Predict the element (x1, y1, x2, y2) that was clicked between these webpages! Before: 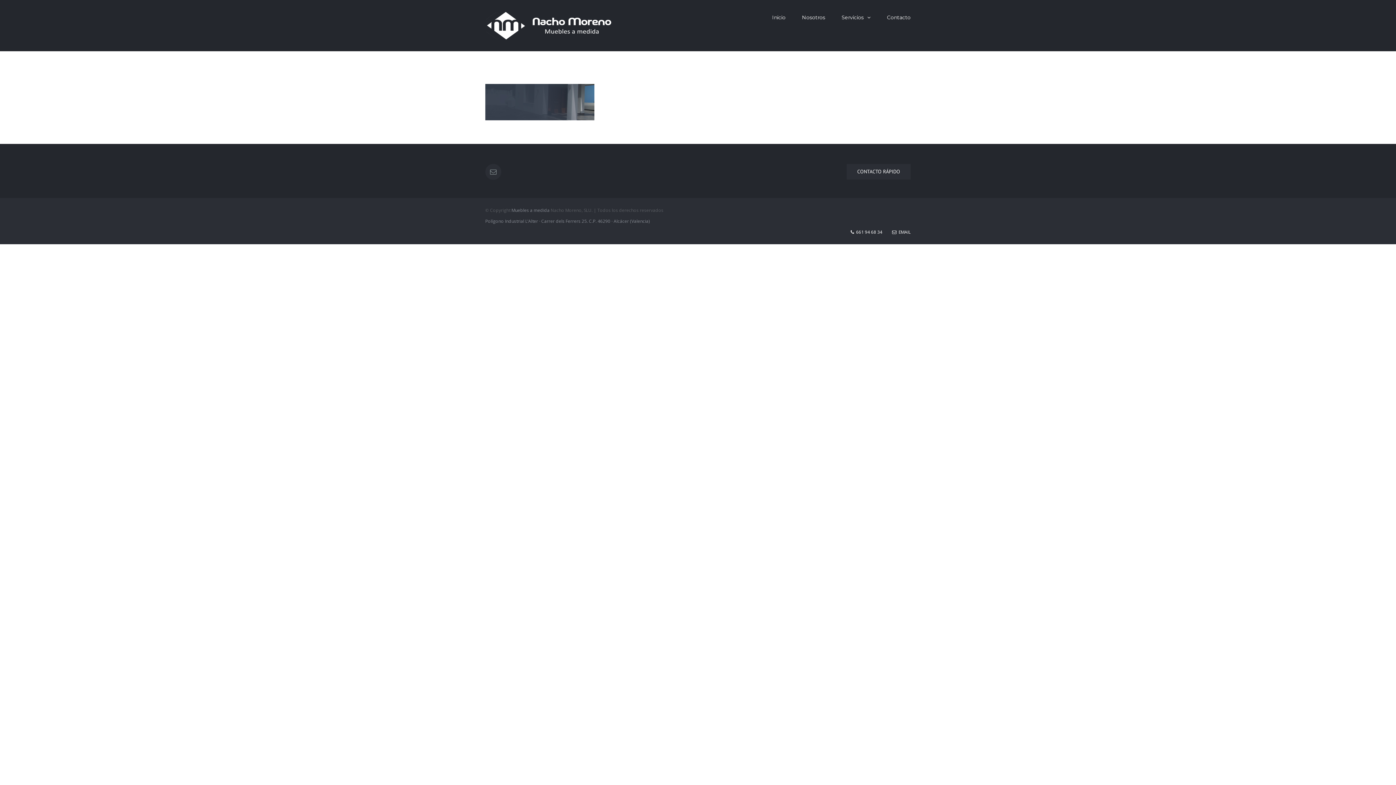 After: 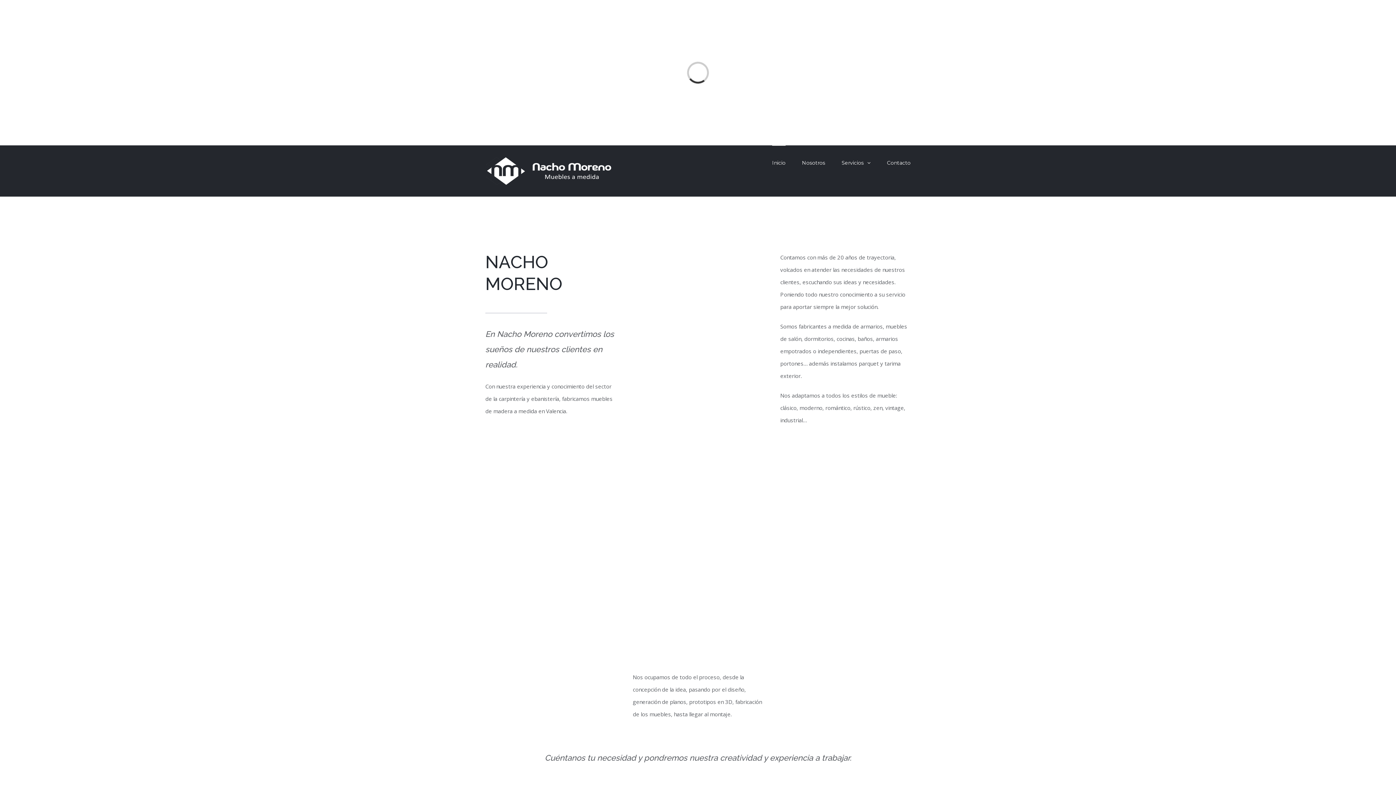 Action: bbox: (772, 0, 785, 34) label: Inicio